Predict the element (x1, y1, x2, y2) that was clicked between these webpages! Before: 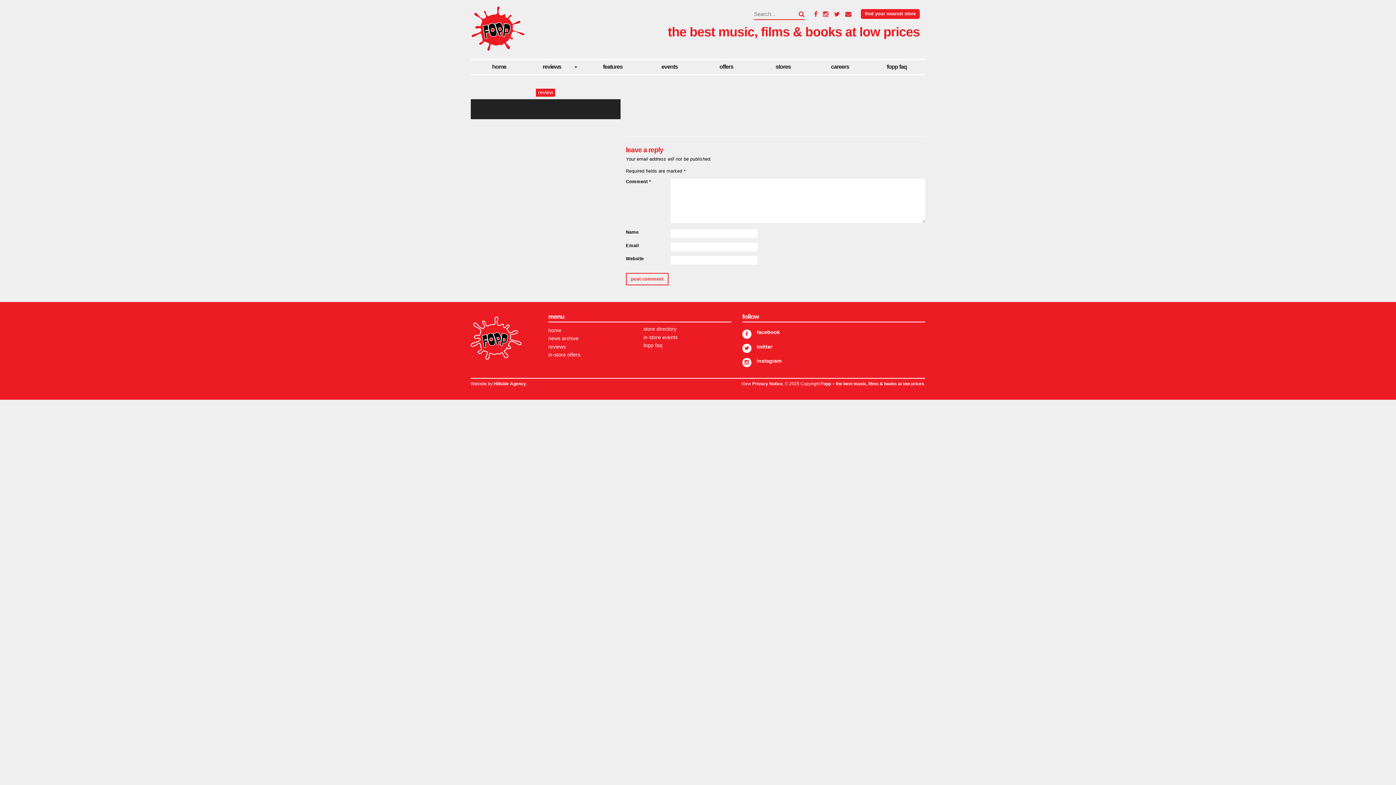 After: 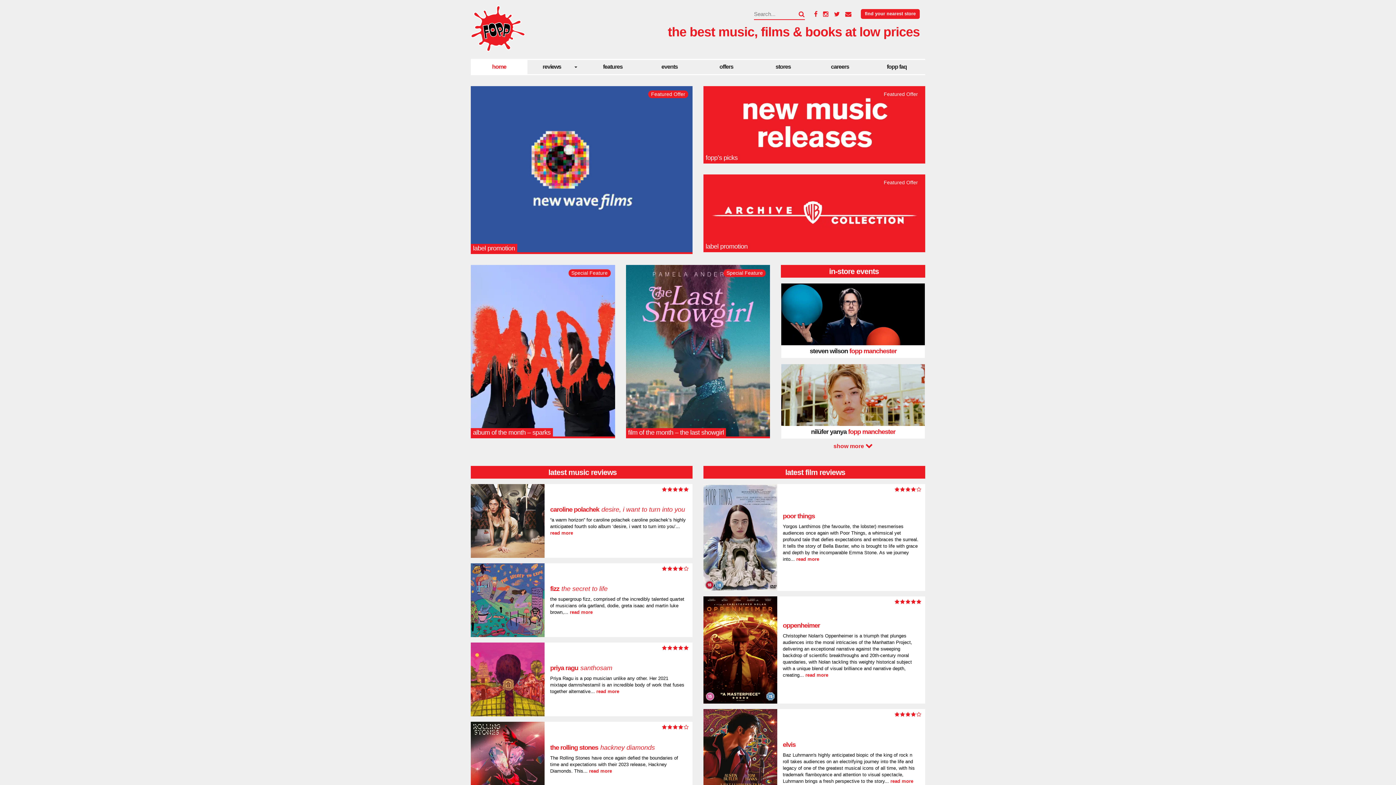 Action: label: Fopp – the best music, films & books at low prices bbox: (821, 381, 924, 386)